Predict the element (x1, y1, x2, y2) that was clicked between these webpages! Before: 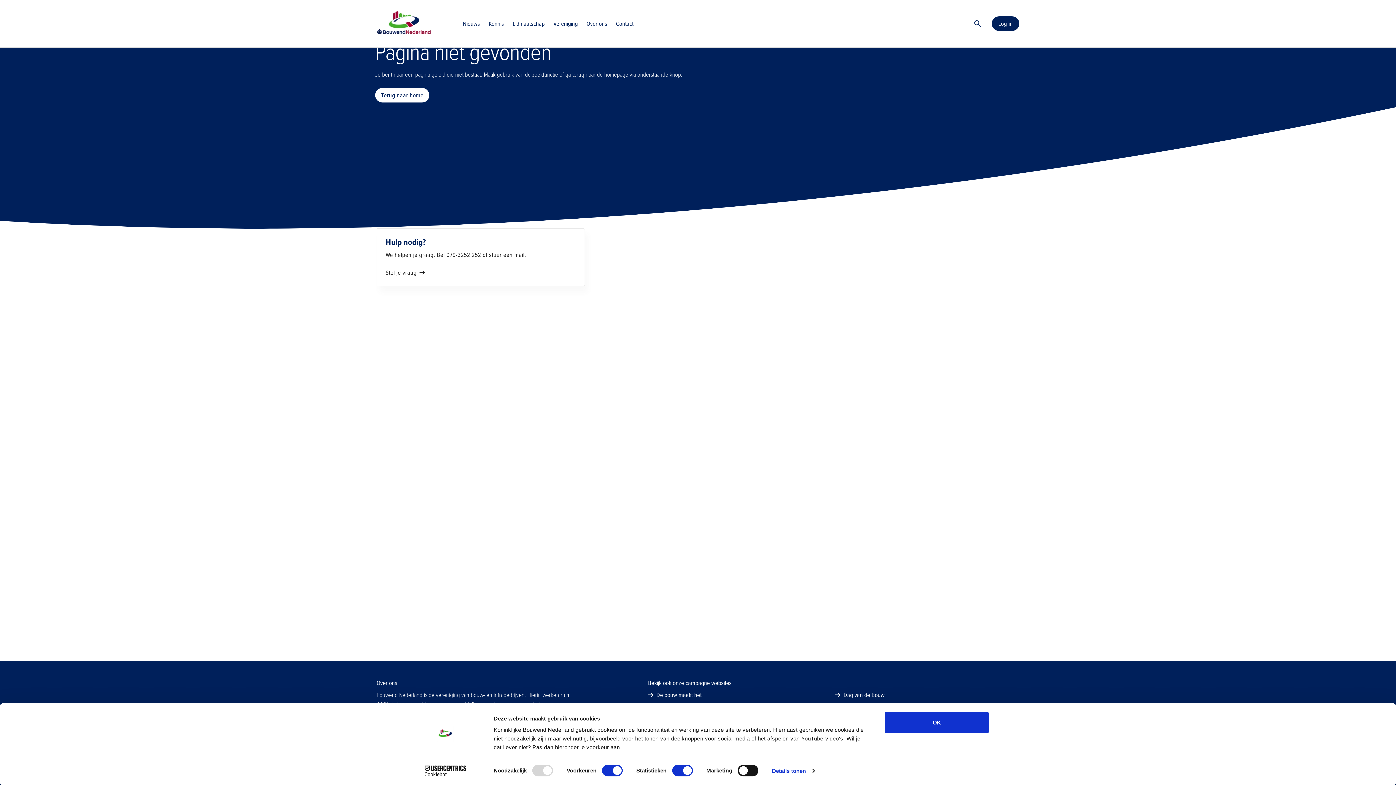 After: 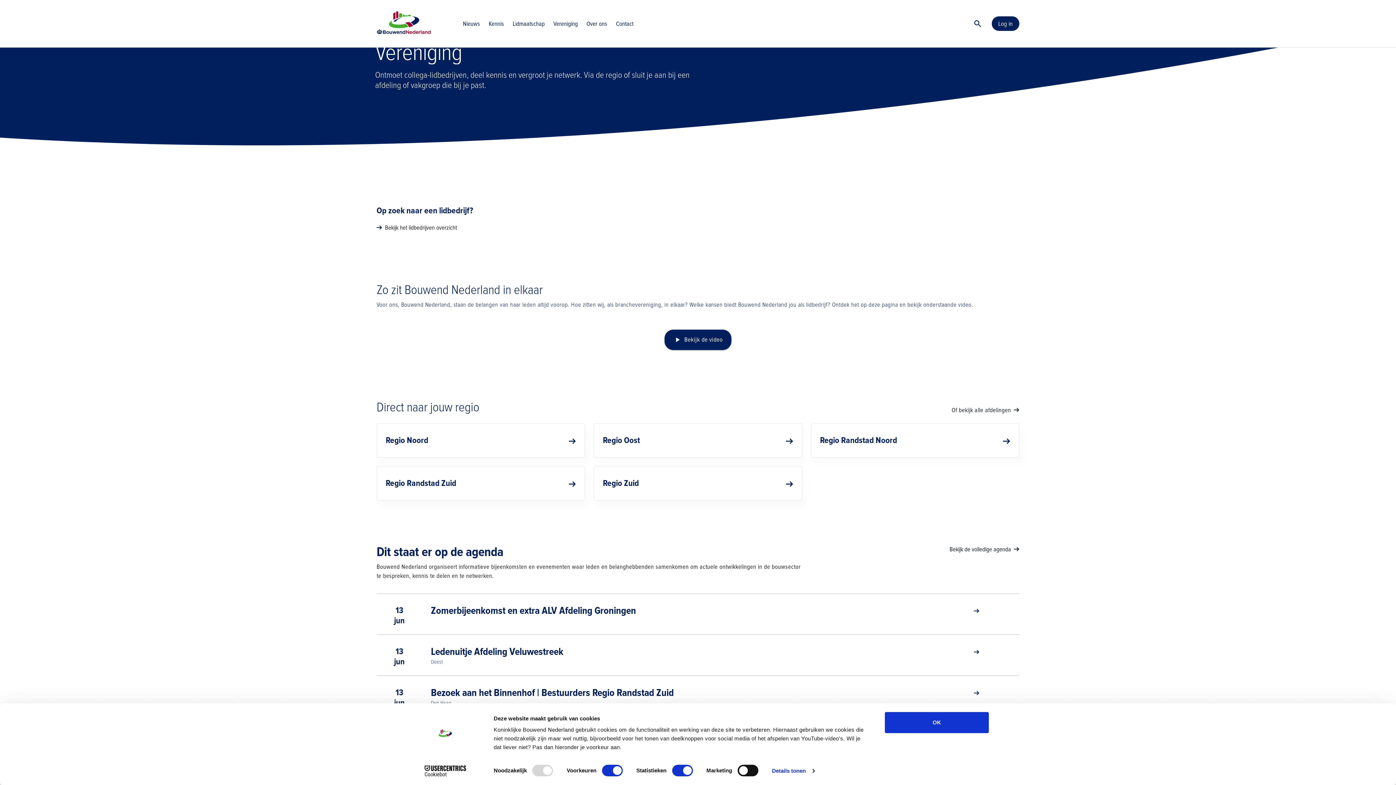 Action: label: Vereniging bbox: (553, 19, 577, 27)